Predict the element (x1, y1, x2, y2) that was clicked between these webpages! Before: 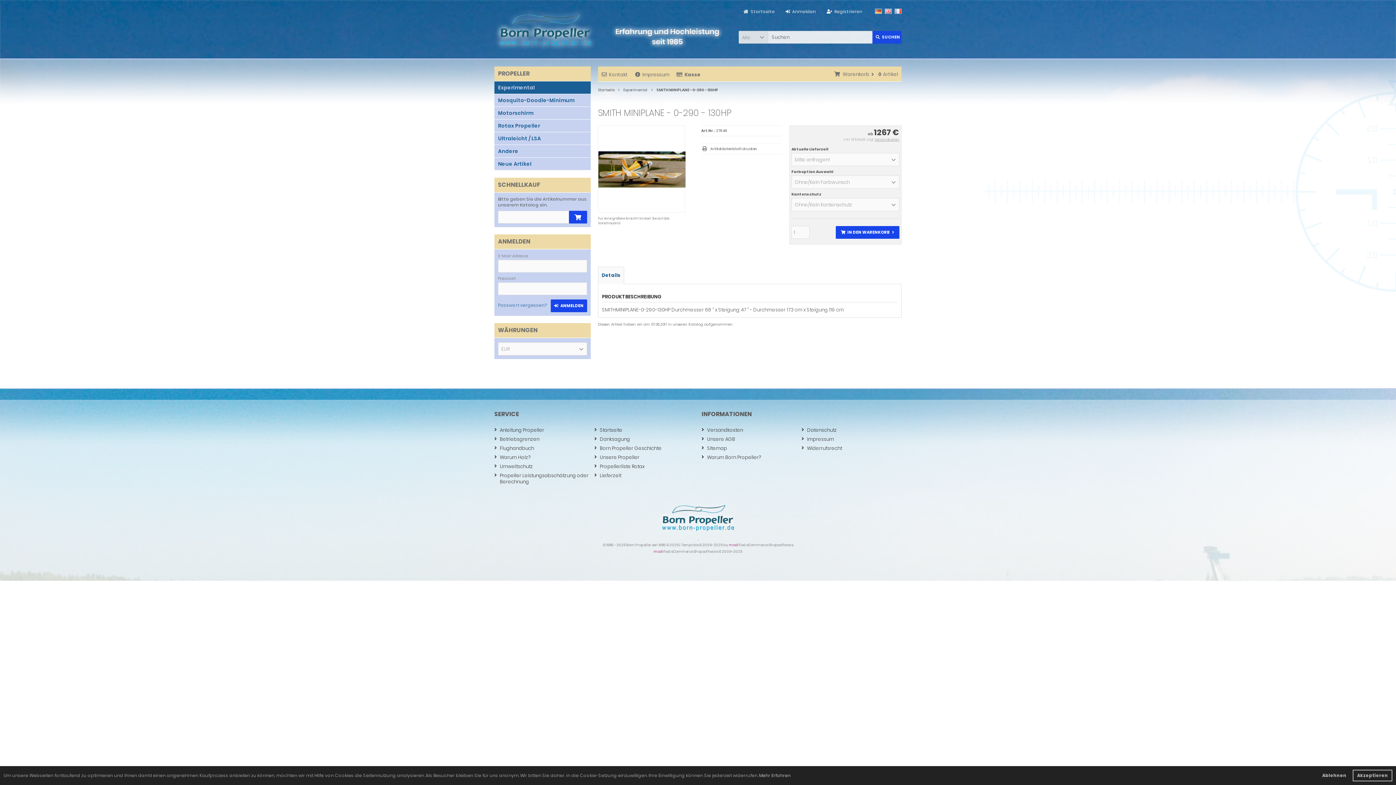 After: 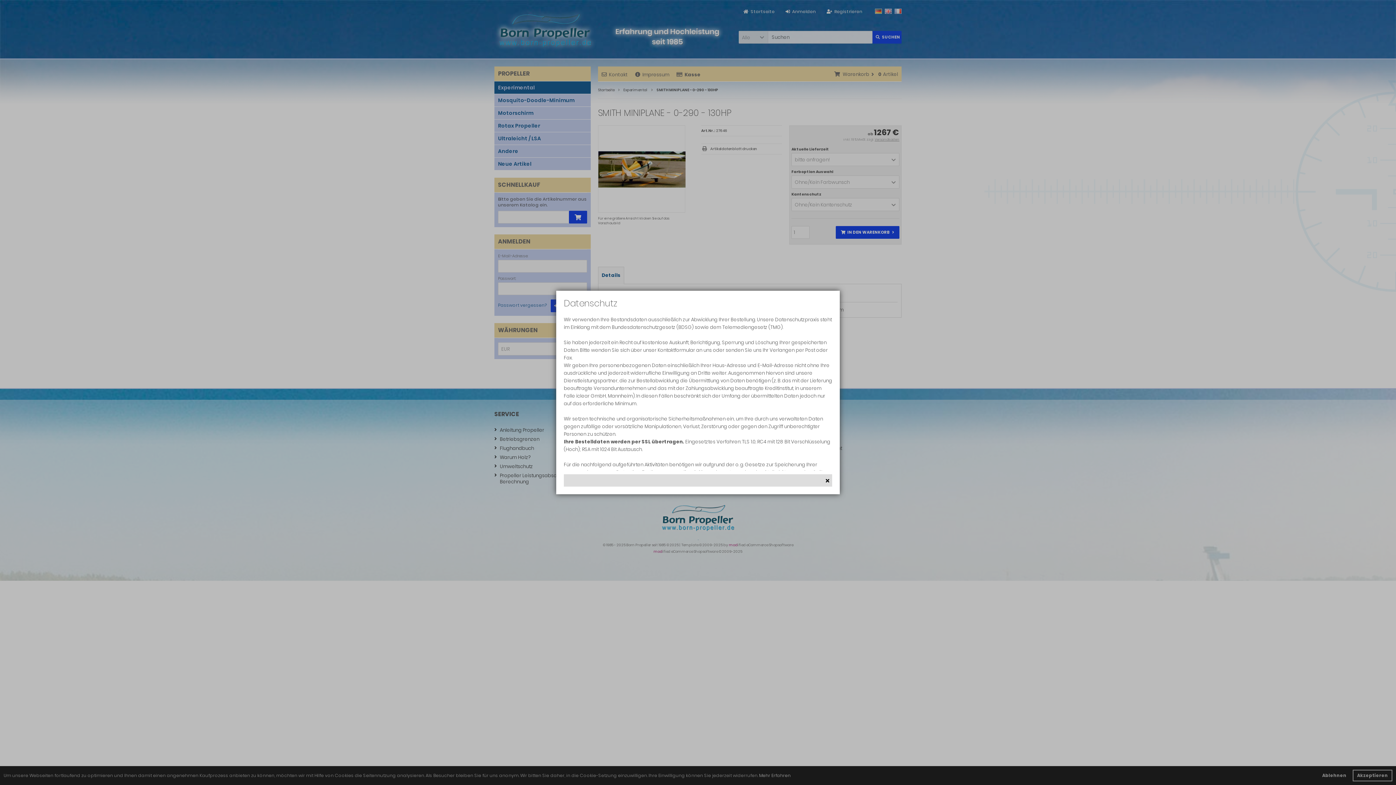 Action: bbox: (759, 772, 790, 778) label: learn more about cookies